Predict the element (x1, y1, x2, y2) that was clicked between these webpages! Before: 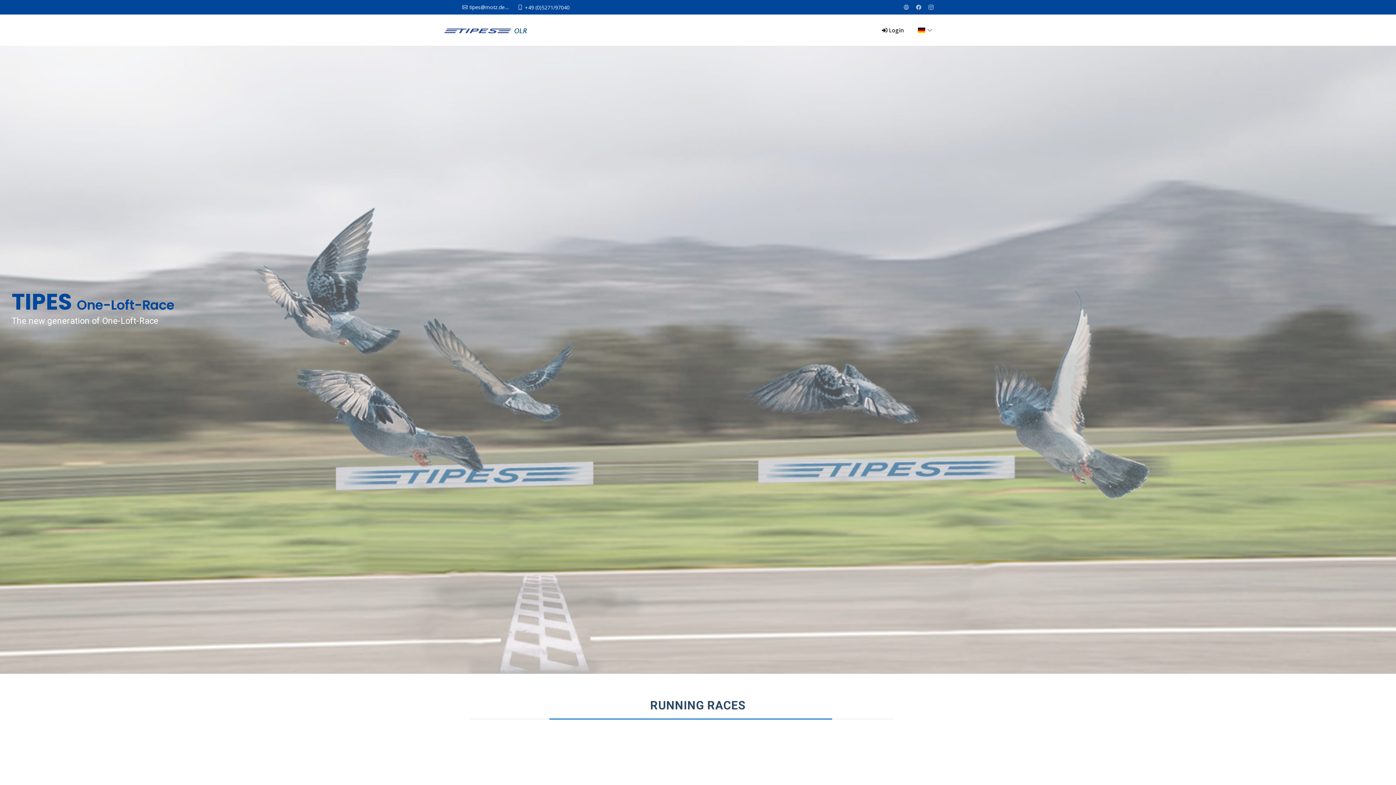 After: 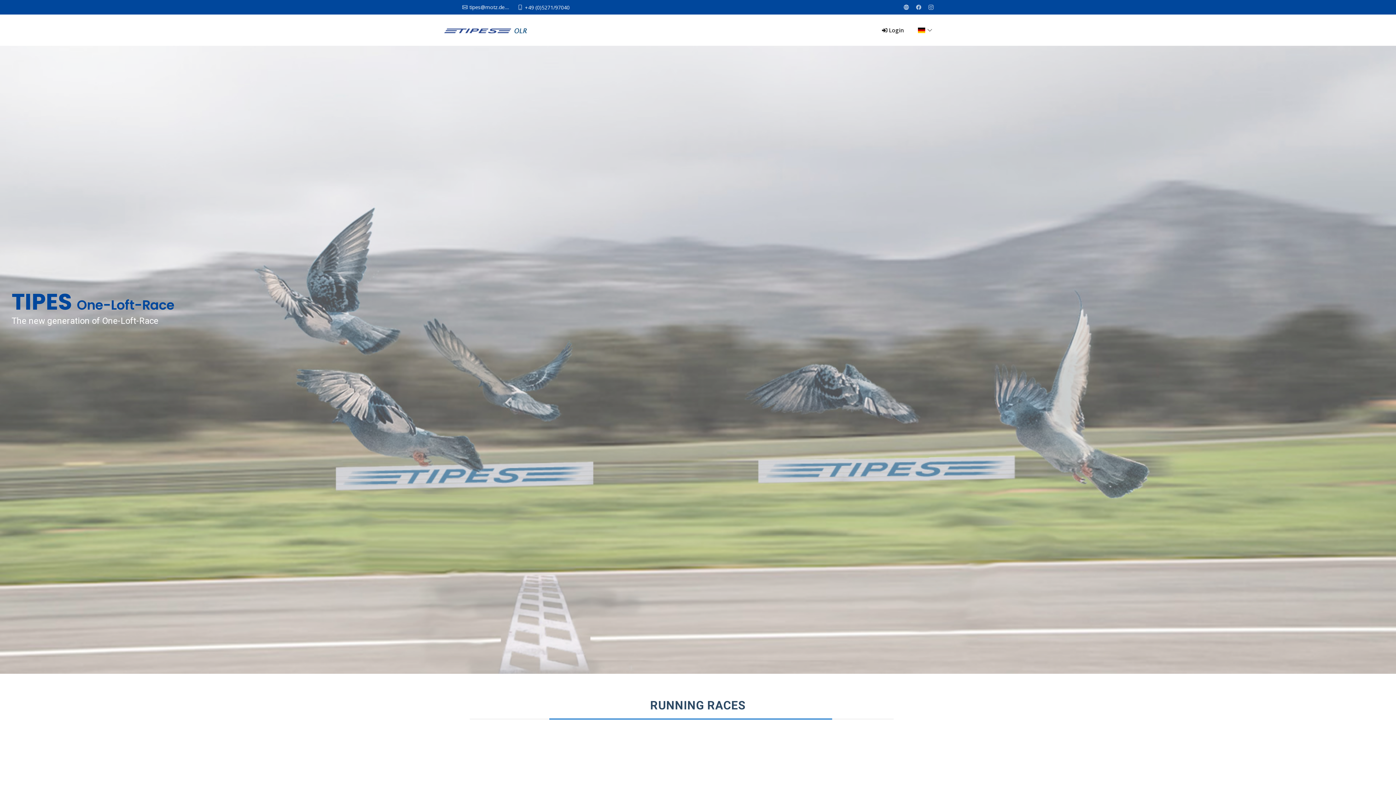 Action: bbox: (904, 4, 909, 9)